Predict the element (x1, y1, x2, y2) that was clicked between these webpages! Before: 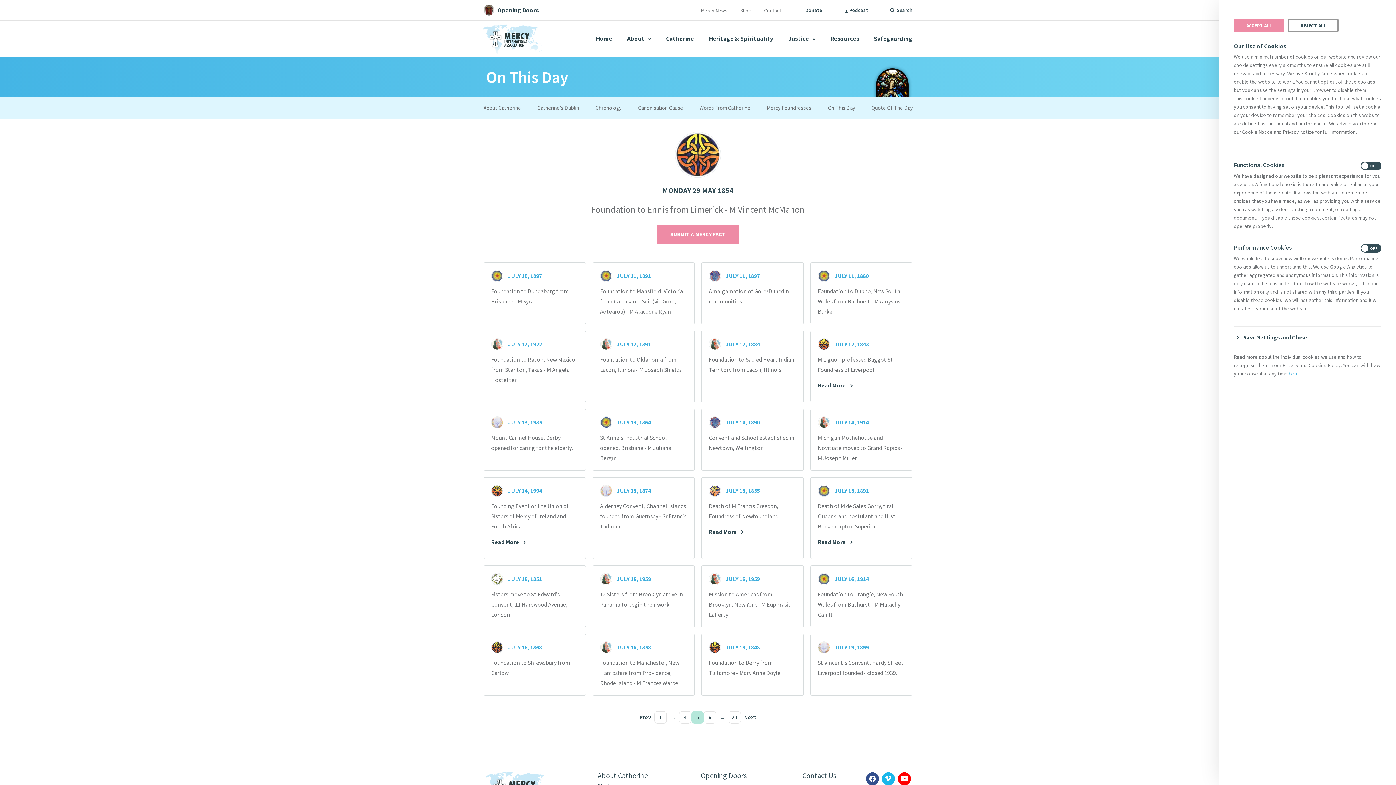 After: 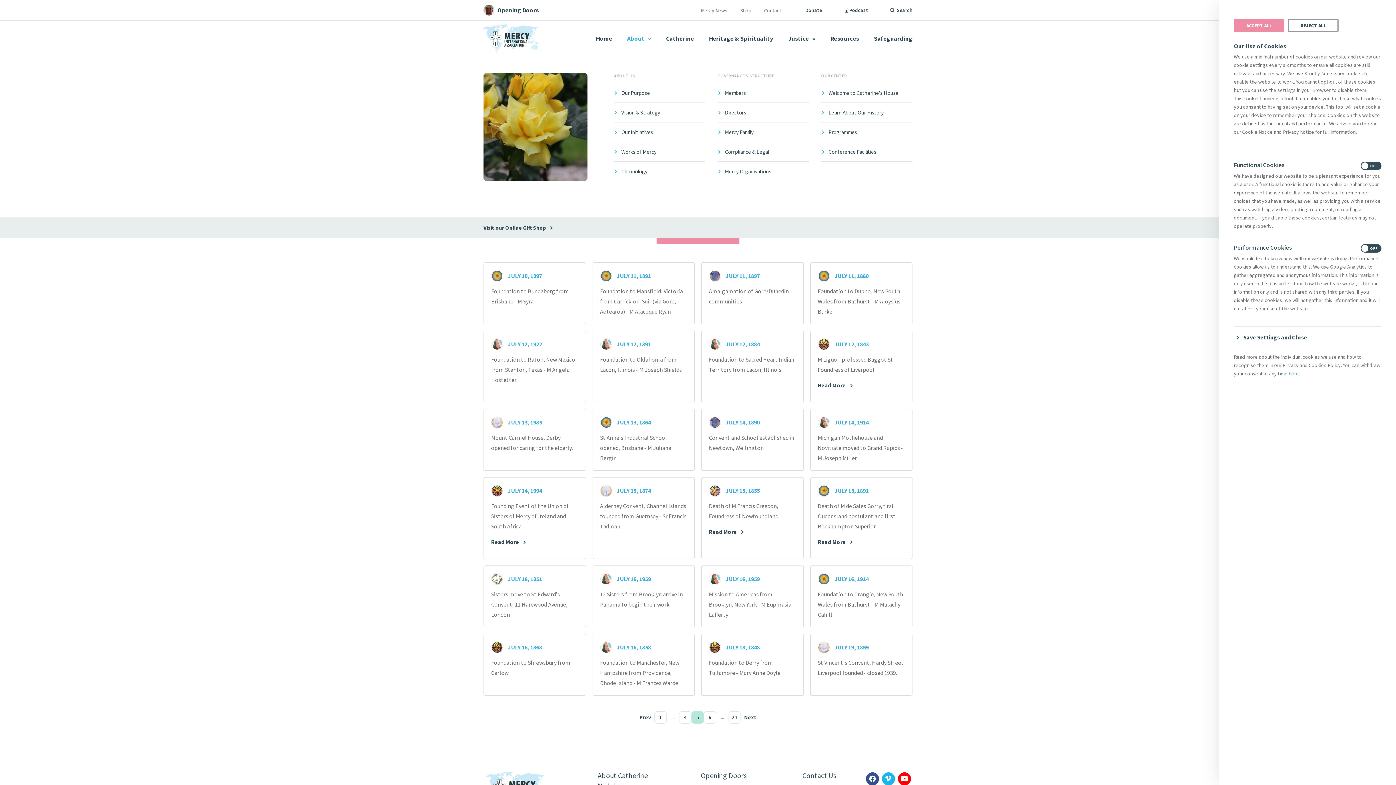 Action: label: About  bbox: (627, 34, 651, 42)